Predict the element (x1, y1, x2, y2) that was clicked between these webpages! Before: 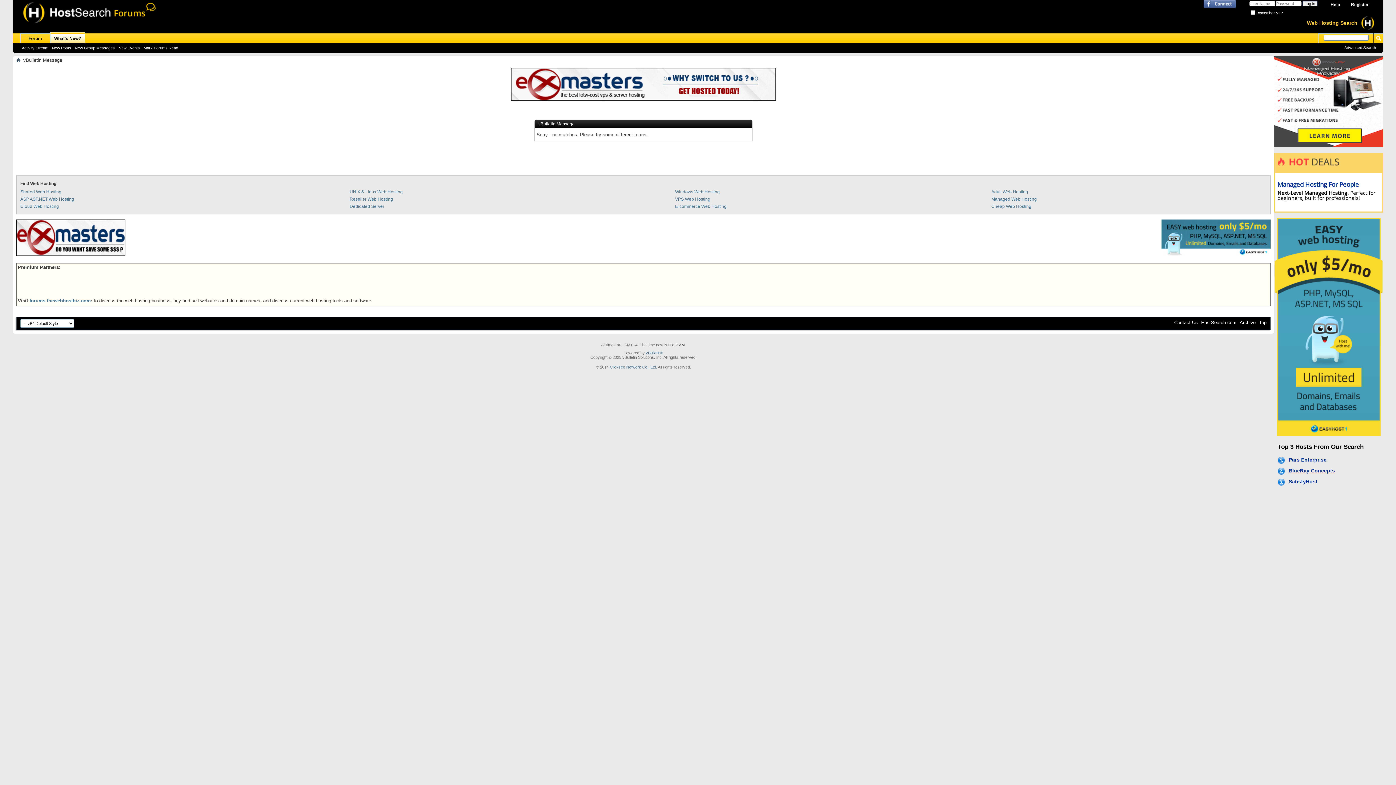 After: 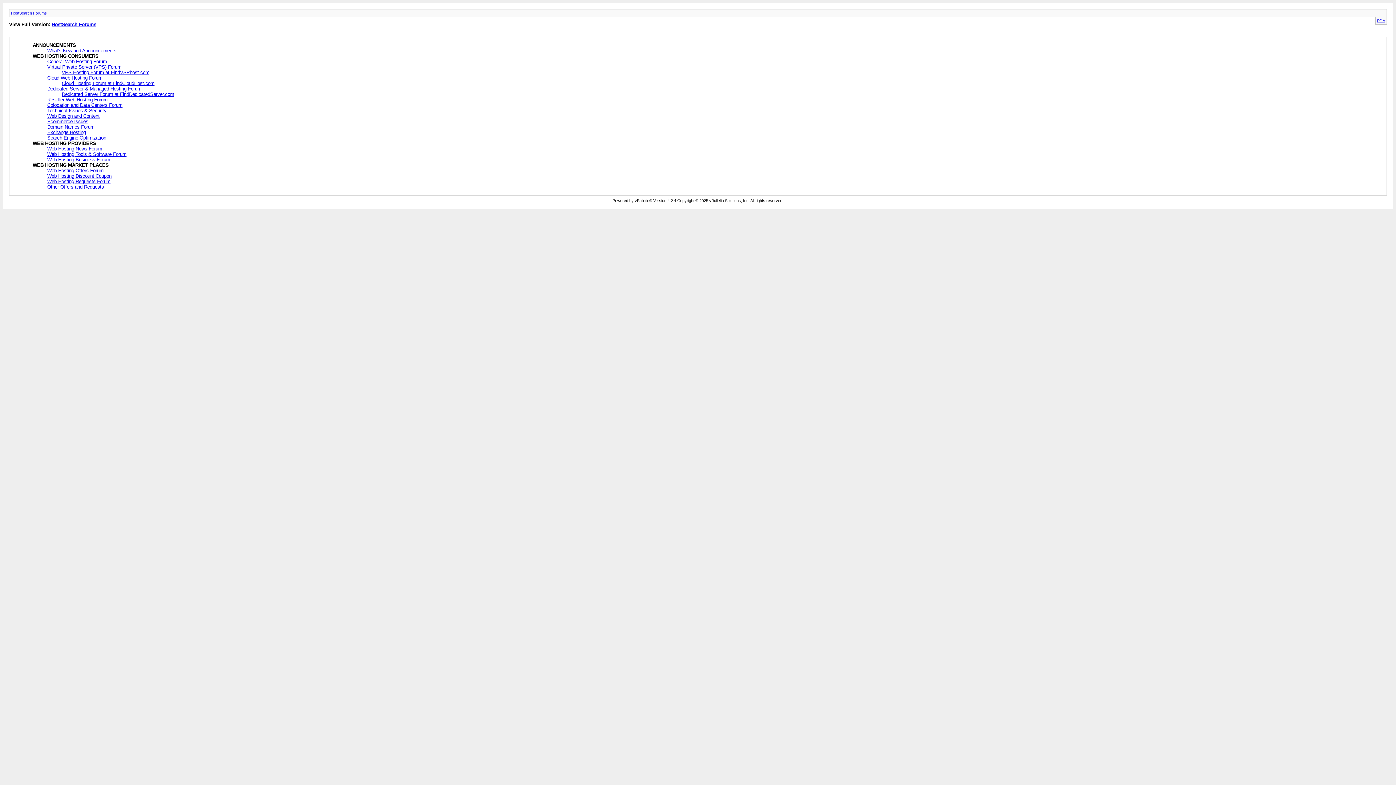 Action: bbox: (1240, 320, 1256, 325) label: Archive